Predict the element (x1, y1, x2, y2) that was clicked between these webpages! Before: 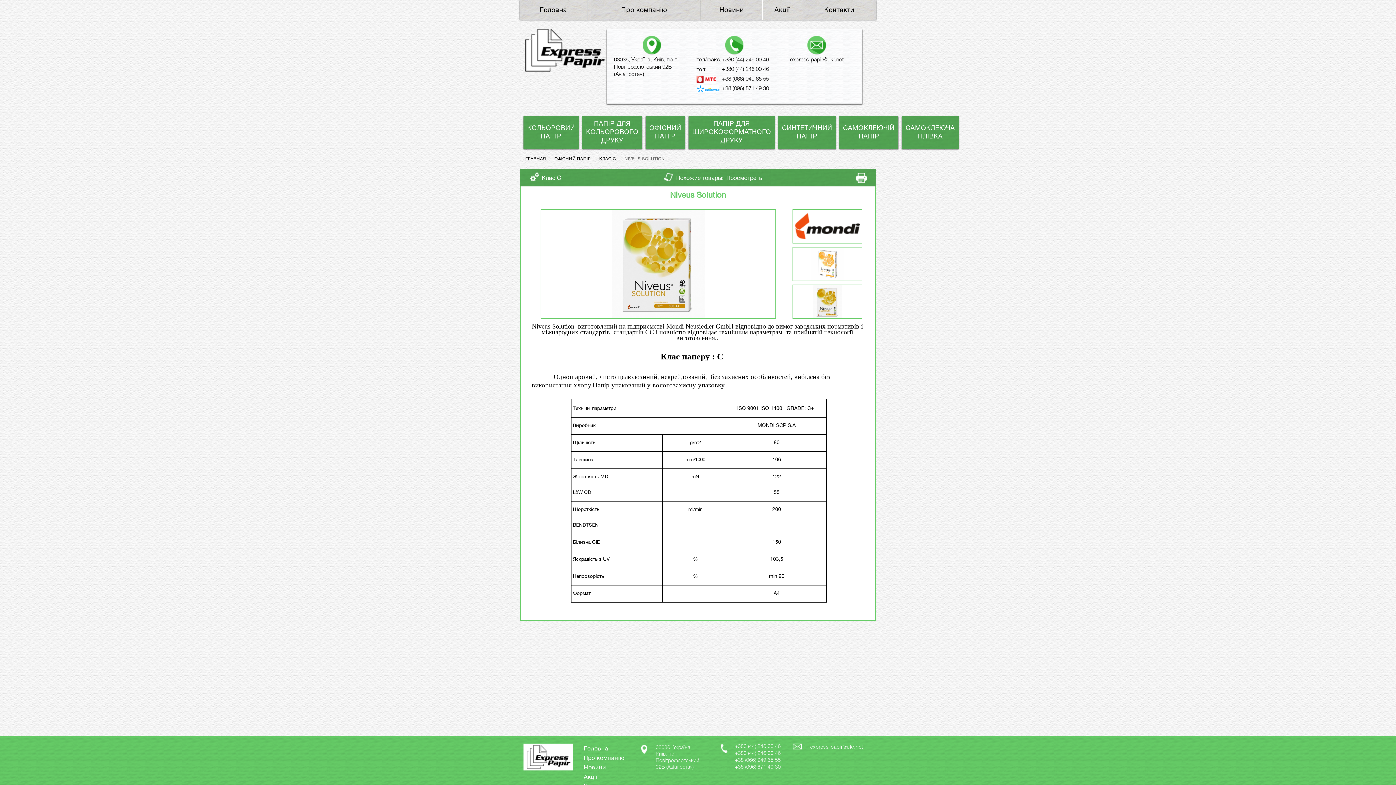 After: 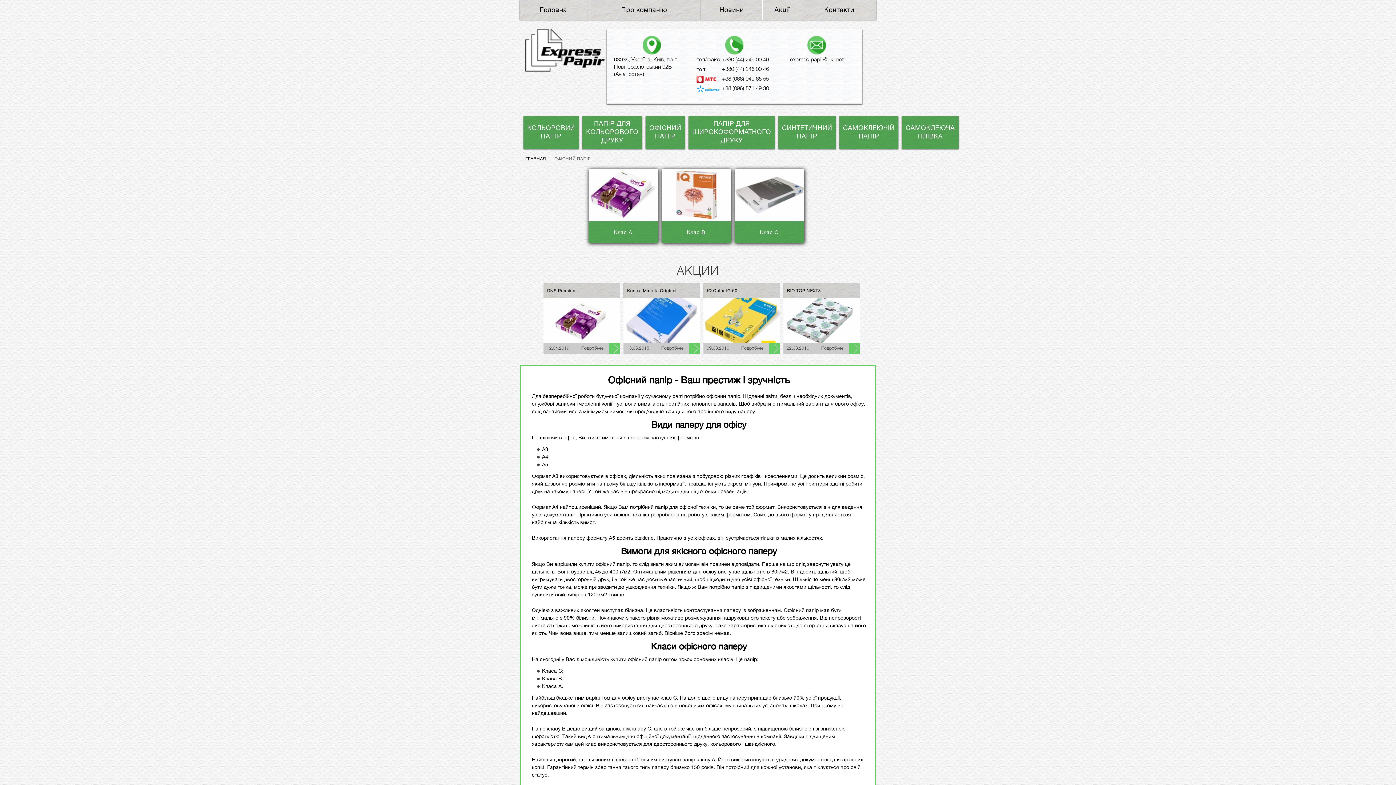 Action: label: ОФІСНИЙ ПАПІР bbox: (649, 124, 681, 141)